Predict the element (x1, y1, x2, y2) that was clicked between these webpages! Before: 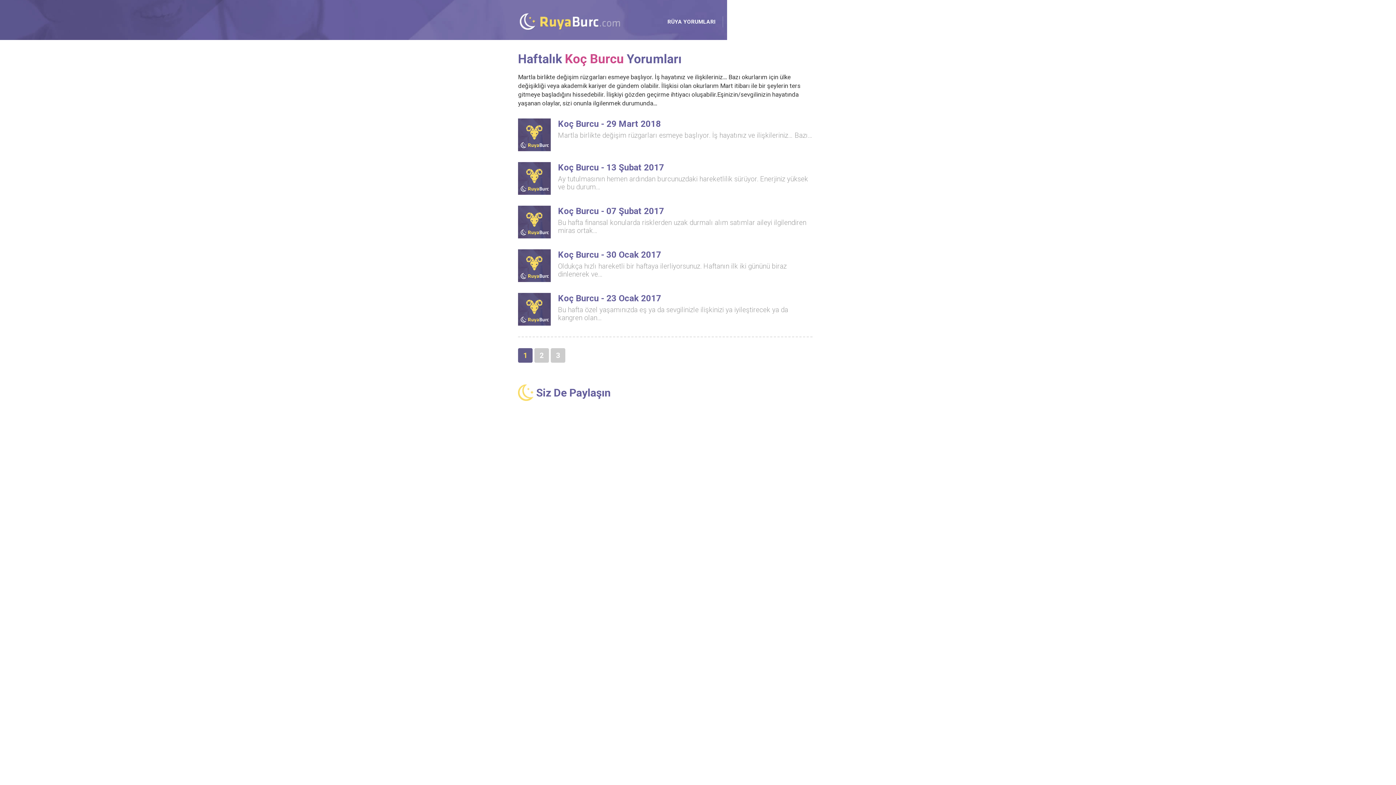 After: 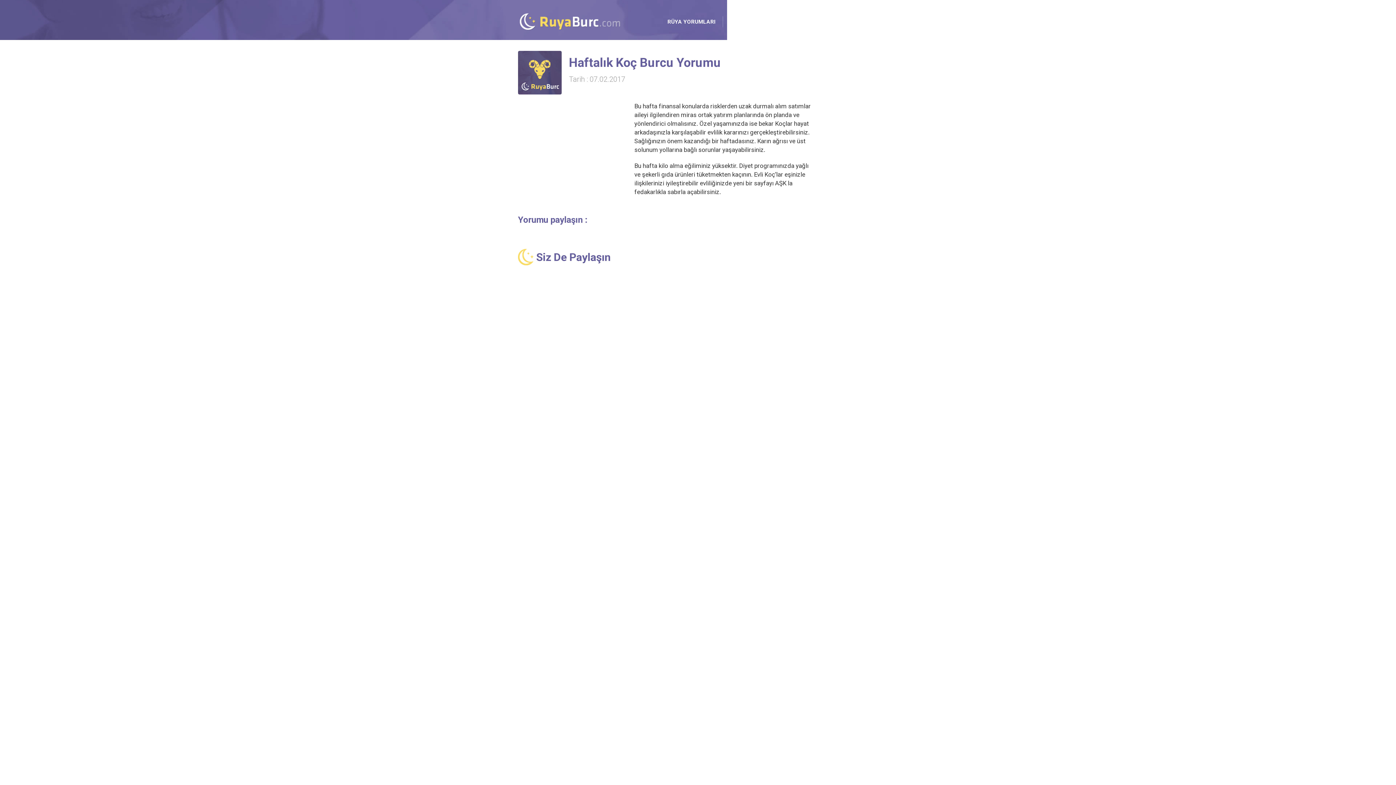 Action: label: Koç Burcu - 07 Şubat 2017

Bu hafta finansal konularda risklerden uzak durmalı alım satımlar aileyi ilgilendiren miras ortak… bbox: (518, 202, 812, 242)